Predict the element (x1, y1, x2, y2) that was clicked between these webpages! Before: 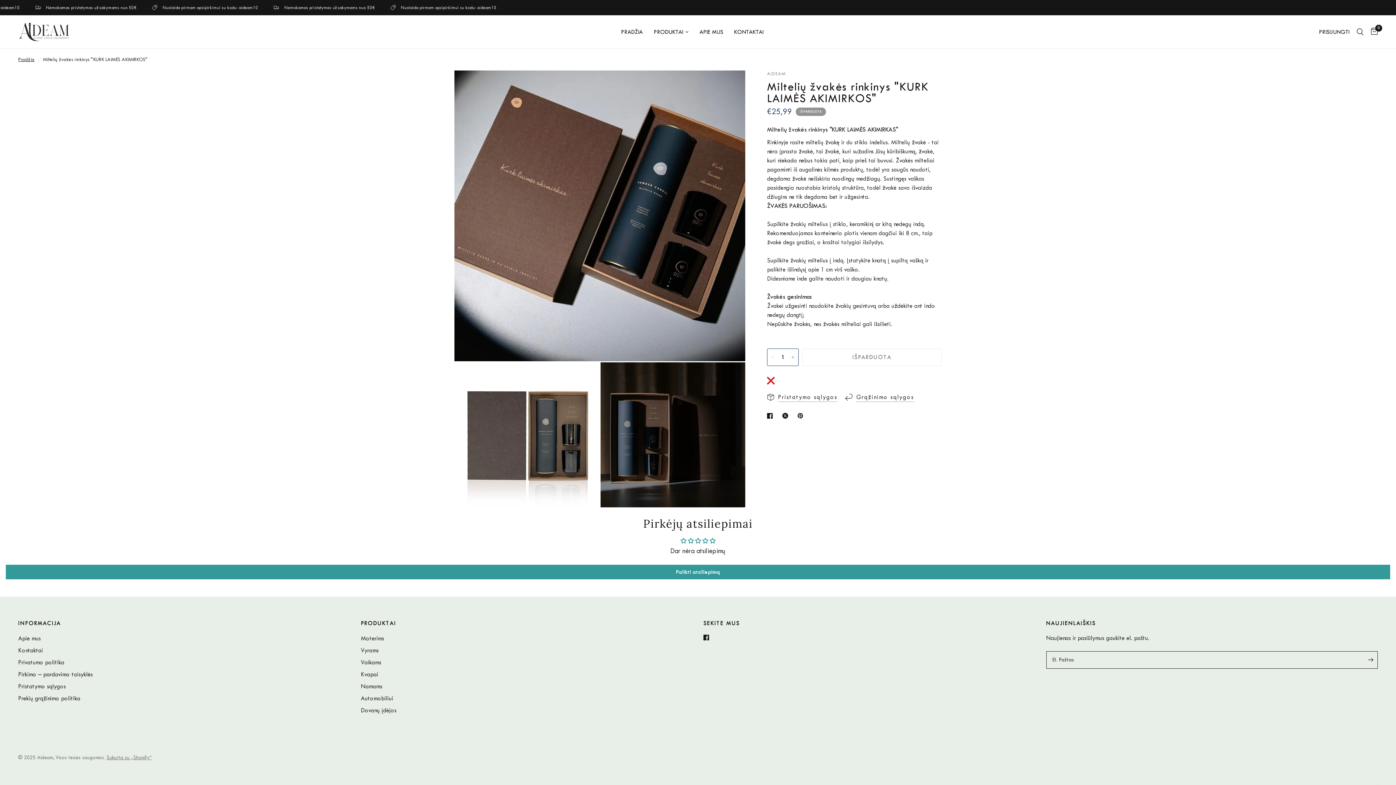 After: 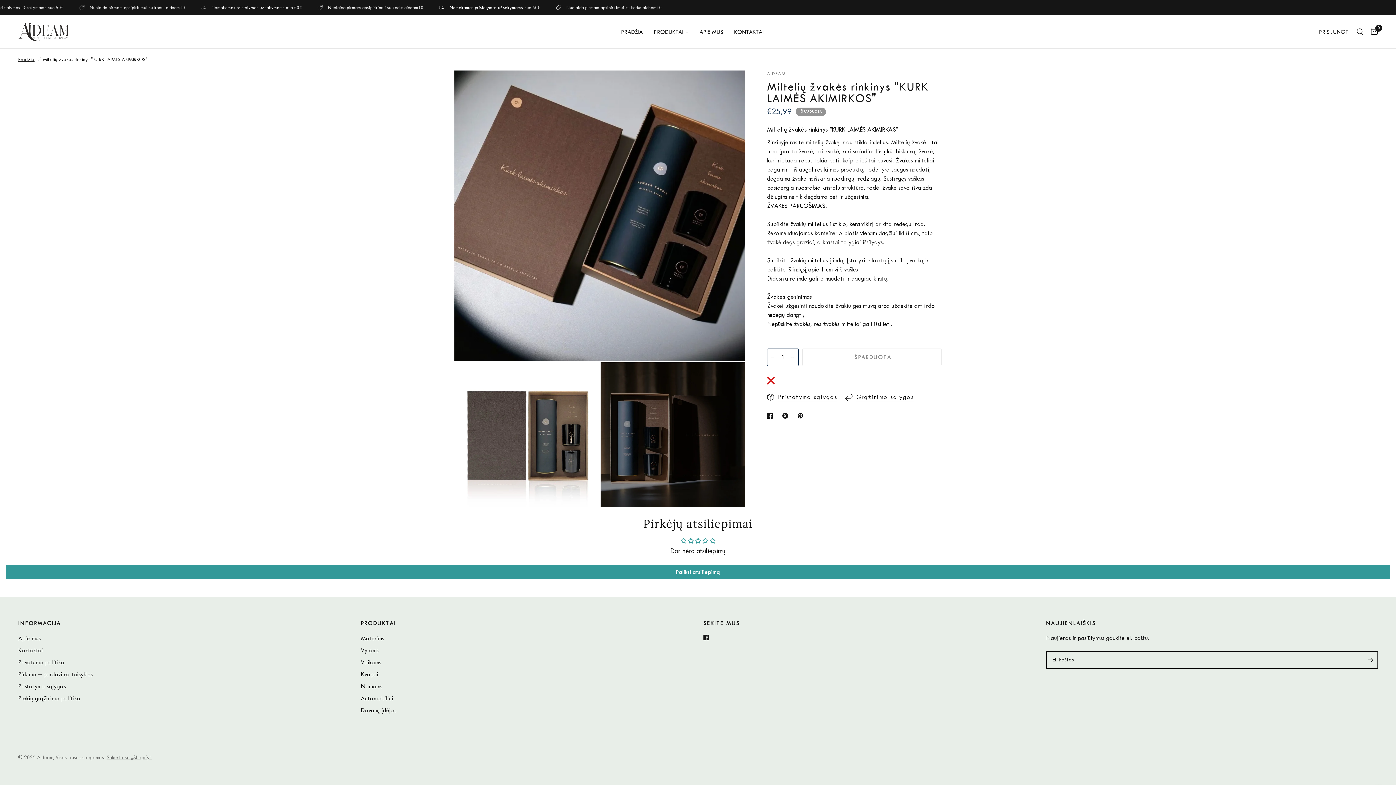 Action: label: Translation missing: lt-LT.social.share  bbox: (782, 411, 791, 420)